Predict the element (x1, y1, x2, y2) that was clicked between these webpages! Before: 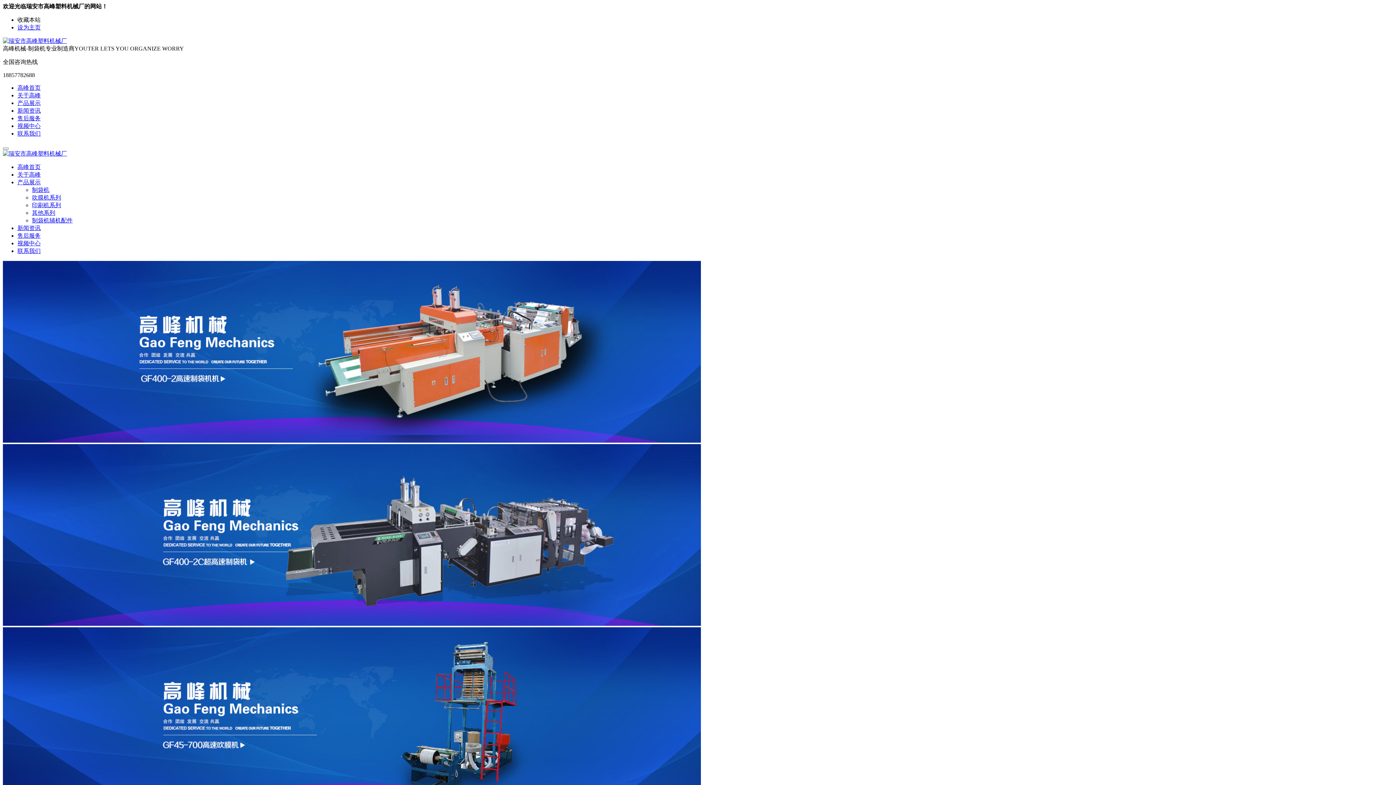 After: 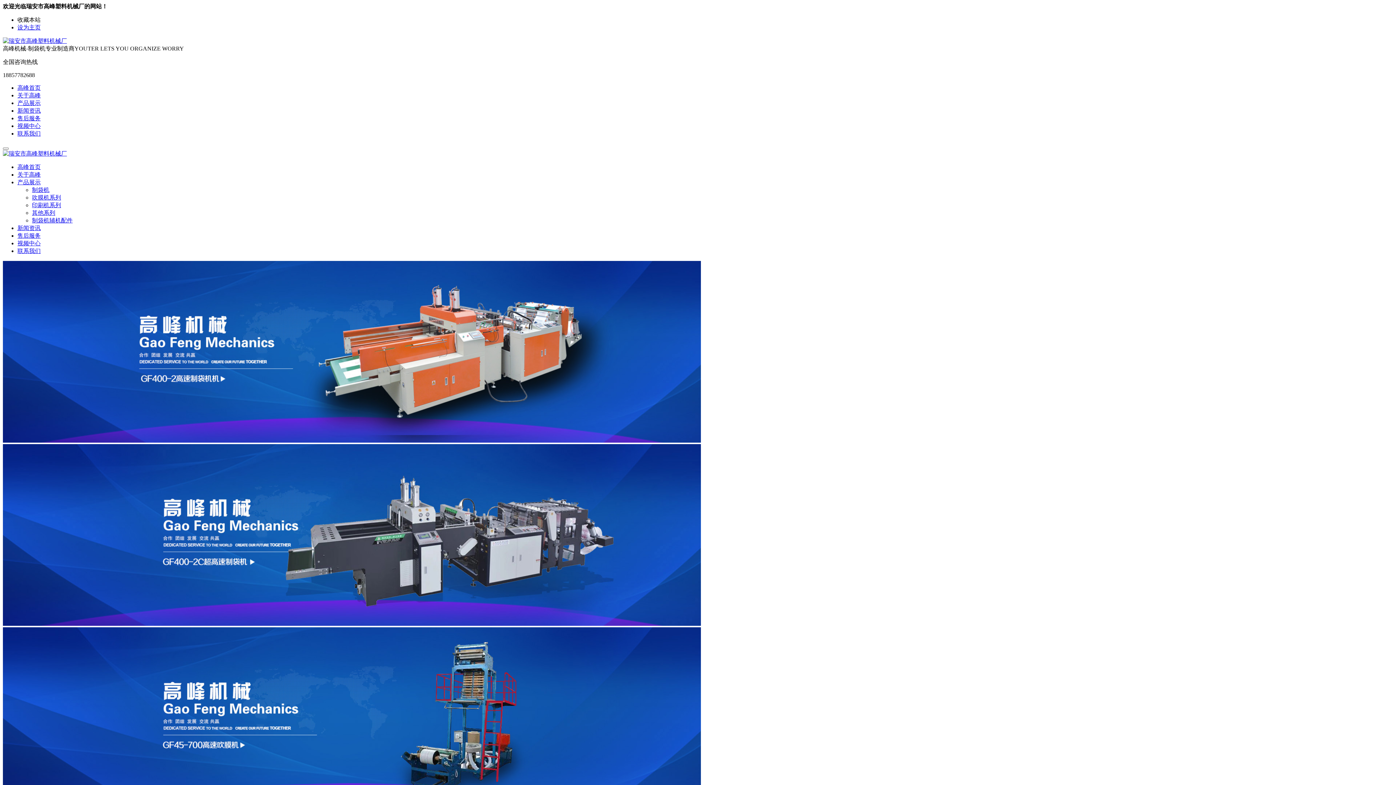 Action: bbox: (17, 24, 40, 30) label: 设为主页